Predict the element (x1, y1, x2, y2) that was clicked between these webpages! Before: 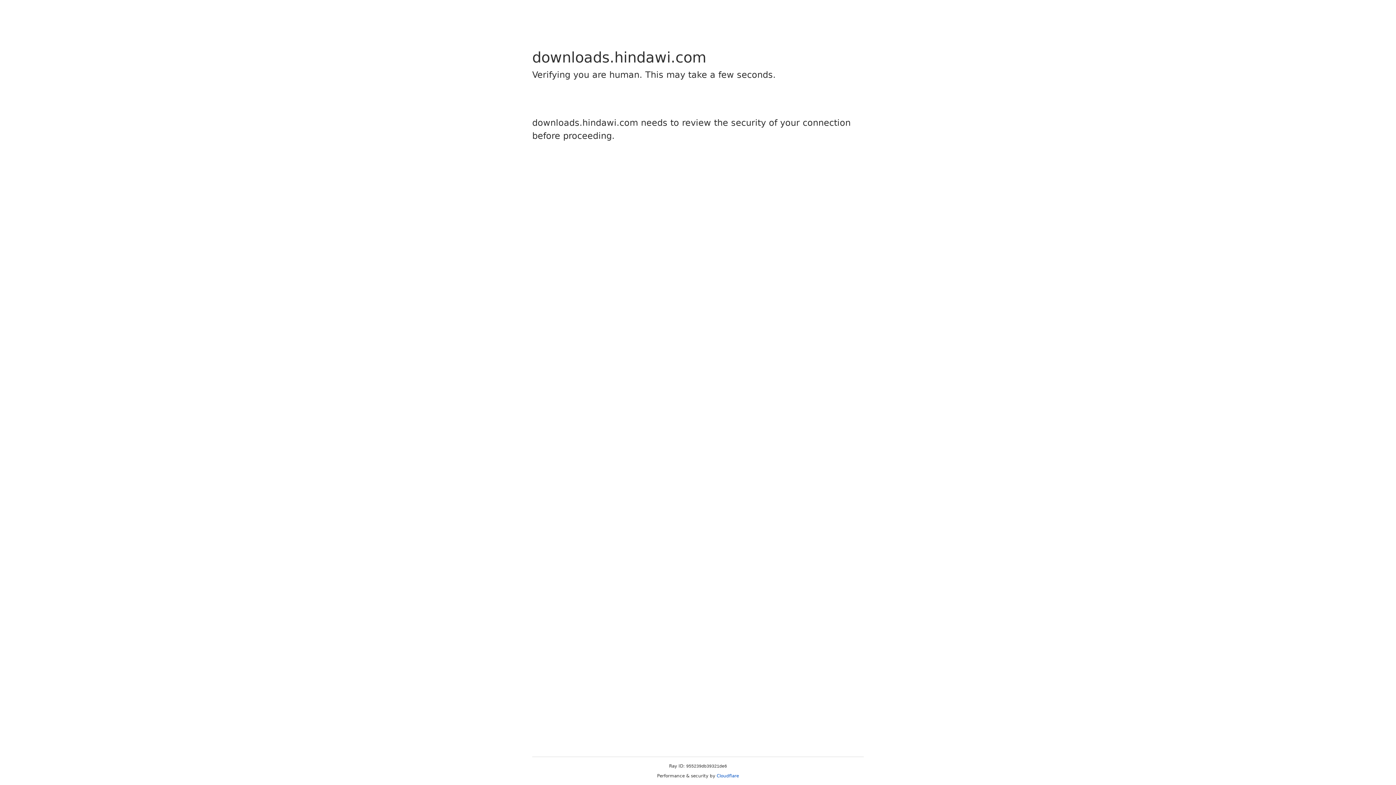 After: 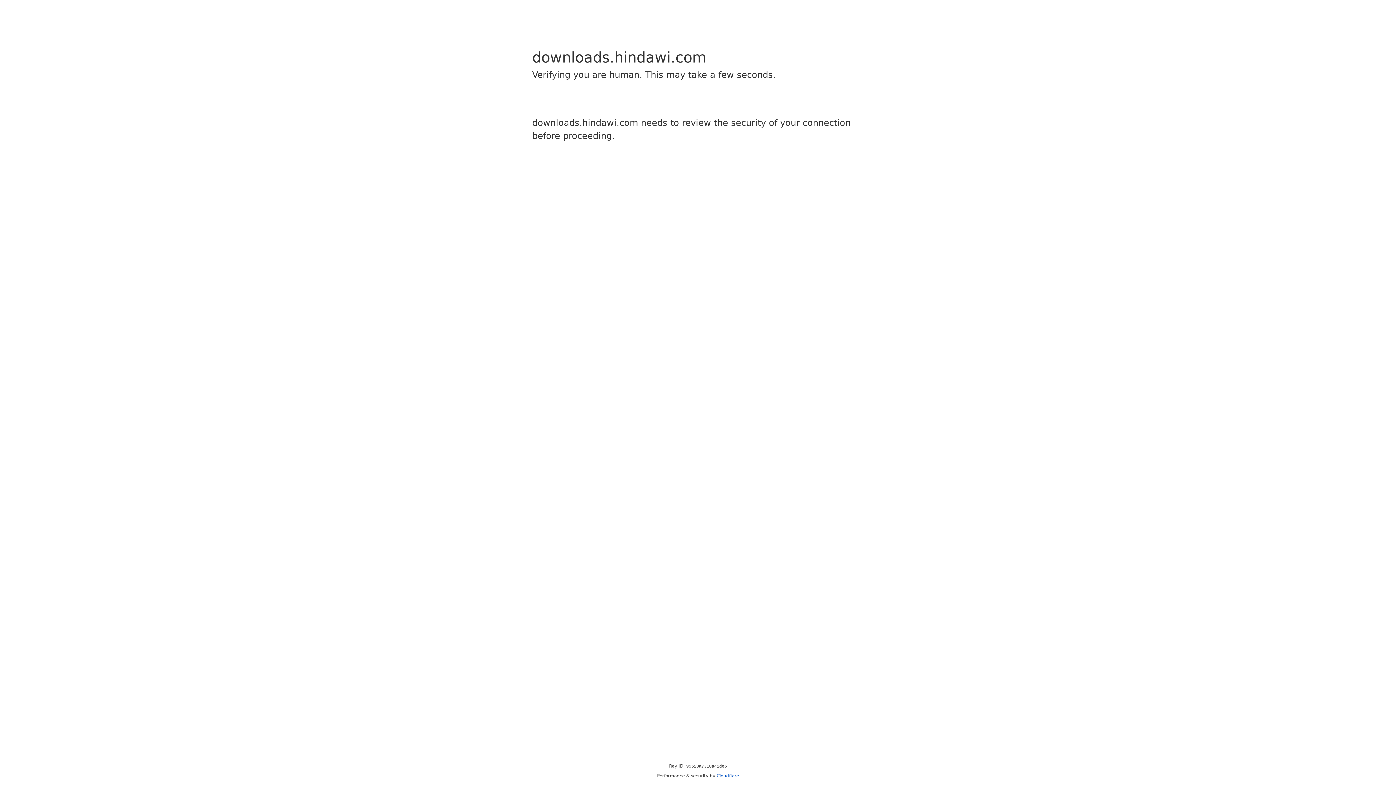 Action: label: Cloudflare bbox: (716, 773, 739, 778)